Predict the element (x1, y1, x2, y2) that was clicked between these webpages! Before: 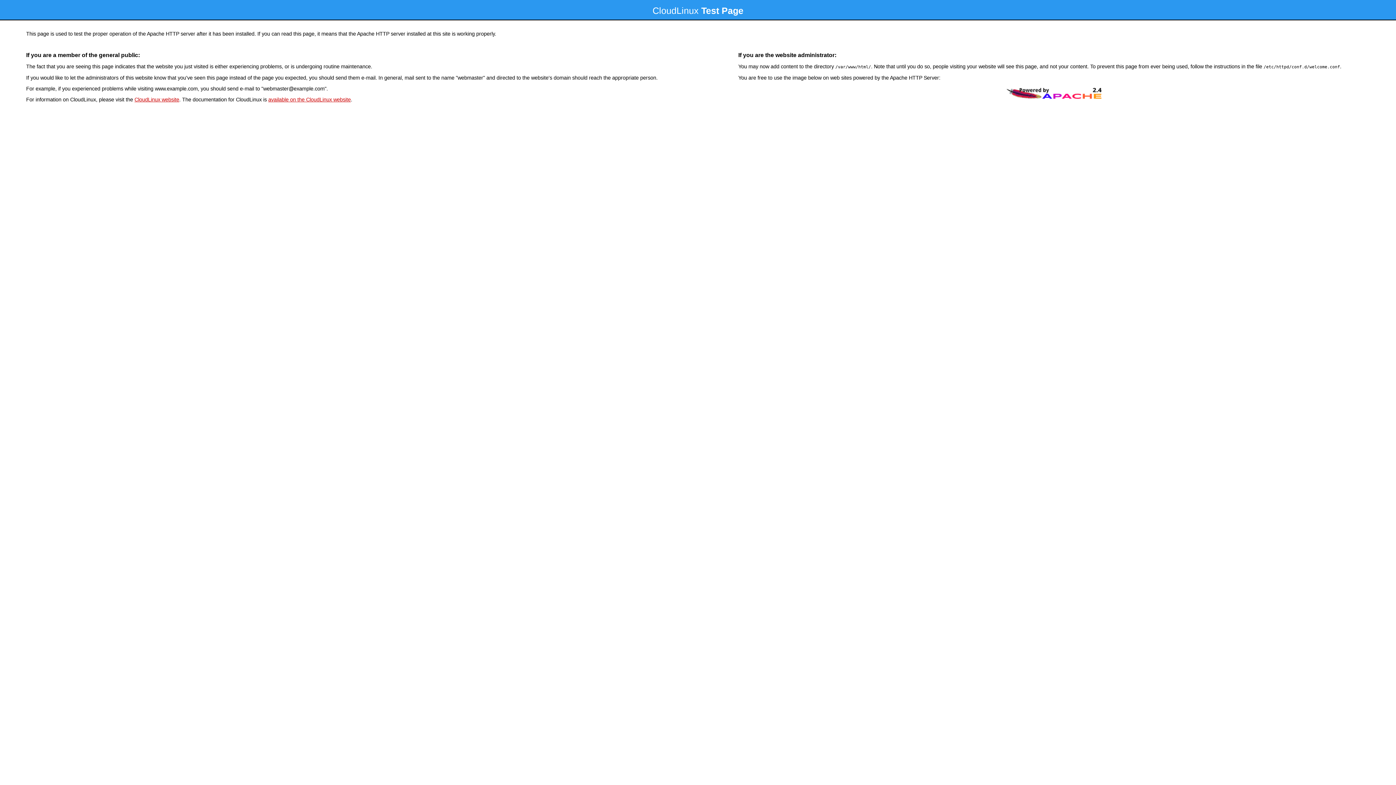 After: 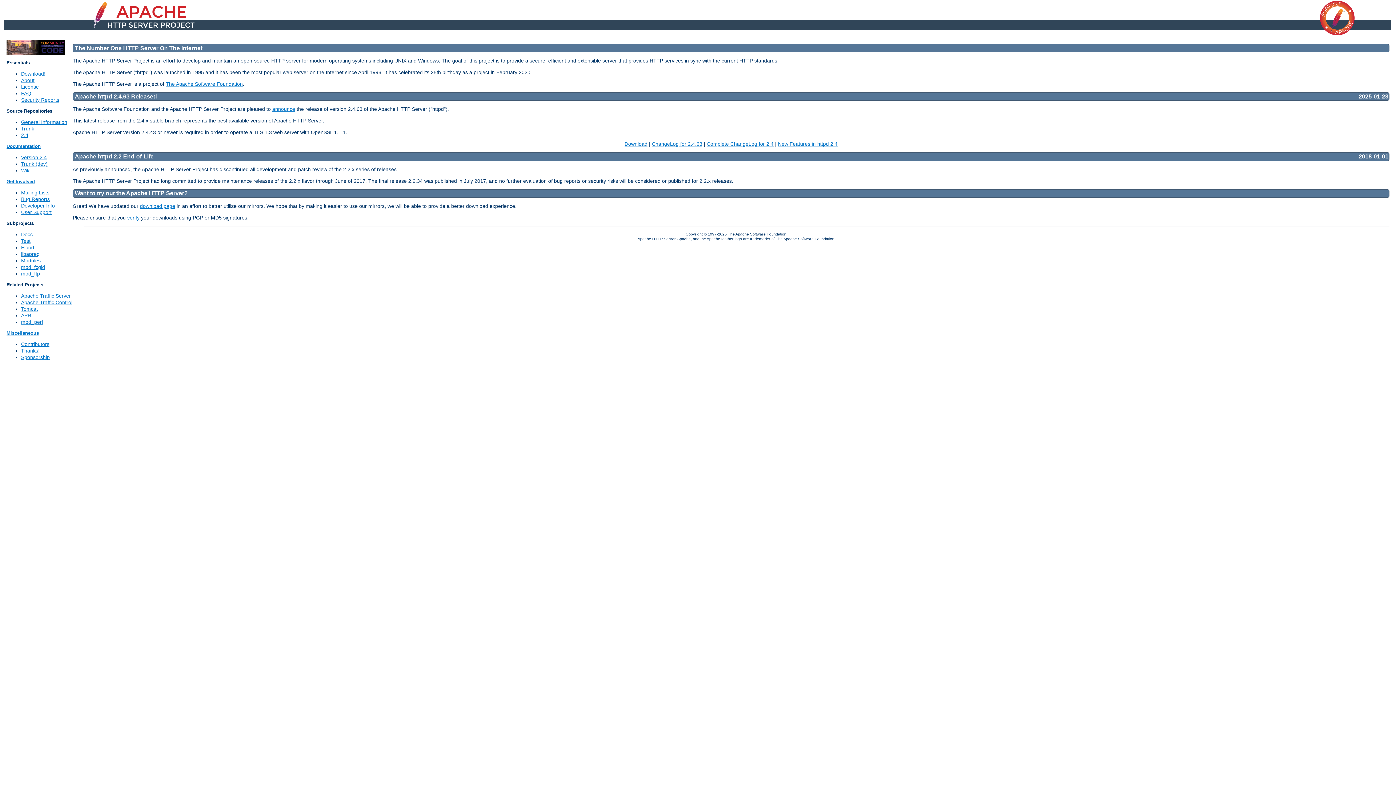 Action: bbox: (1004, 96, 1103, 102)